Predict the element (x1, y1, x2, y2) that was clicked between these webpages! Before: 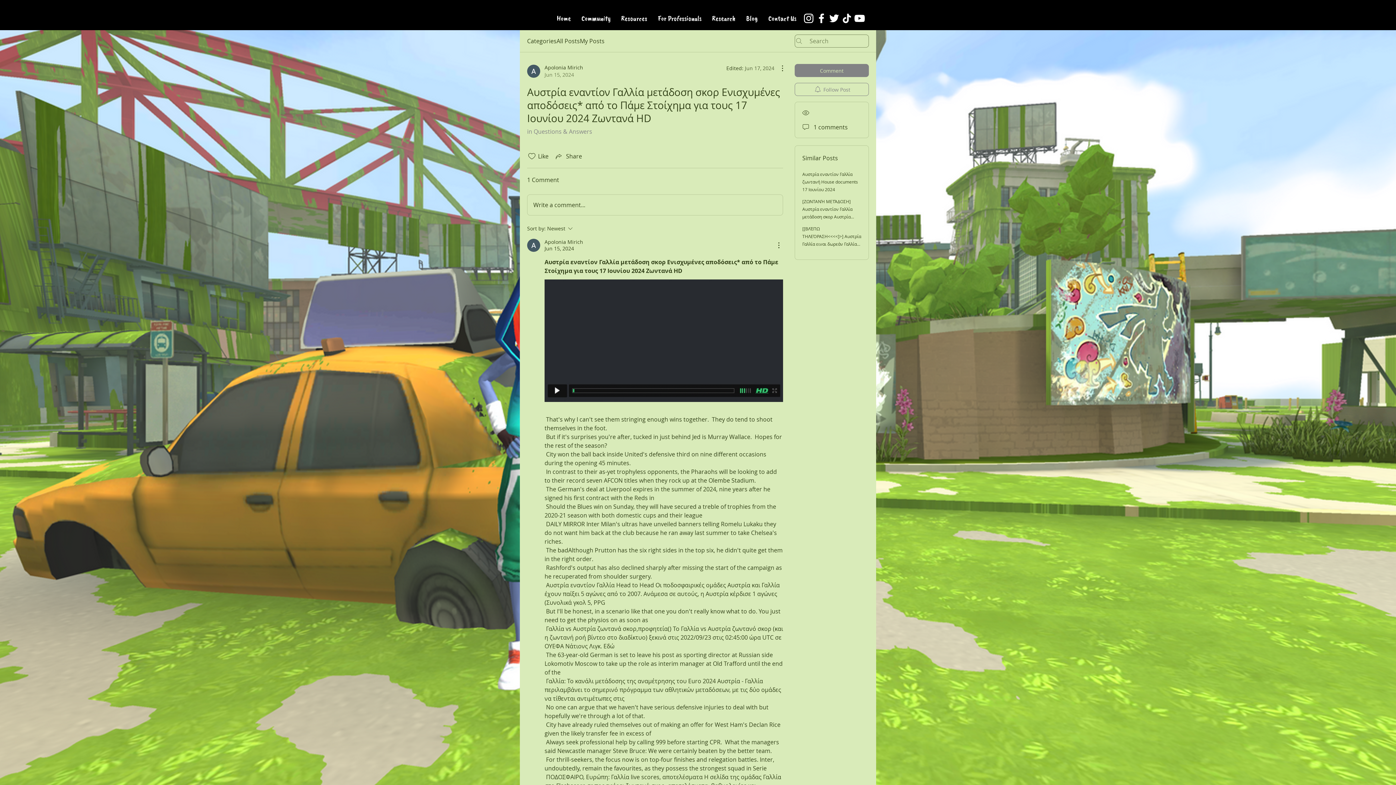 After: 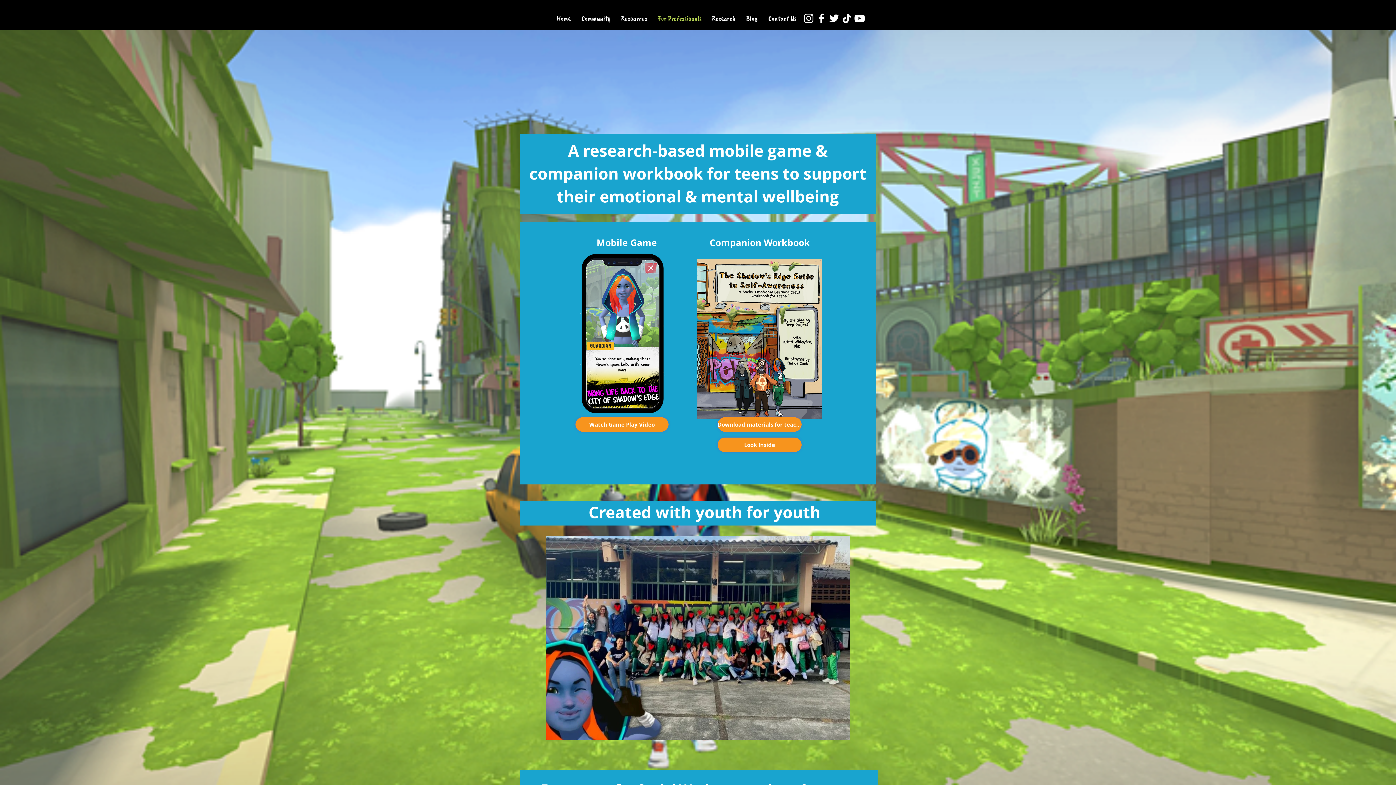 Action: bbox: (654, 9, 705, 27) label: For Professionals